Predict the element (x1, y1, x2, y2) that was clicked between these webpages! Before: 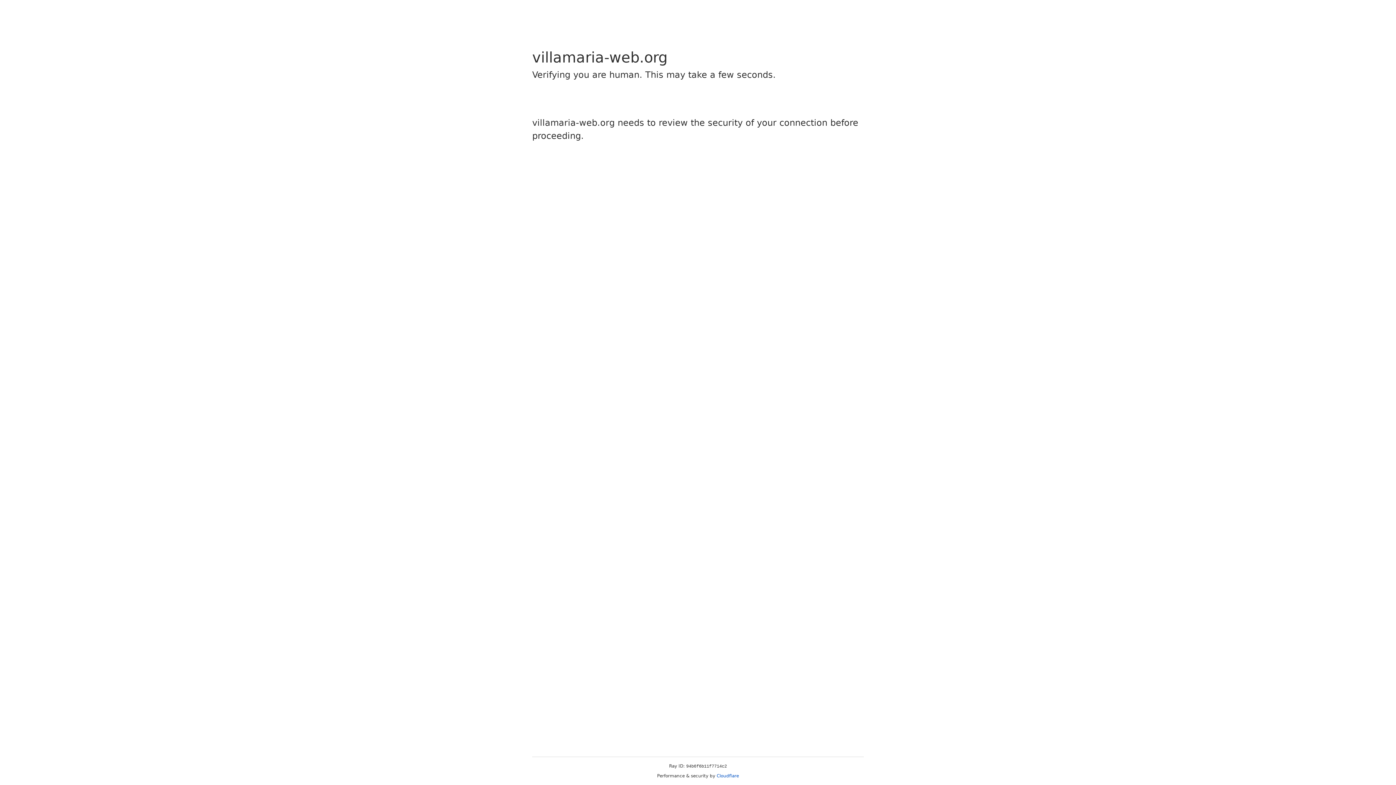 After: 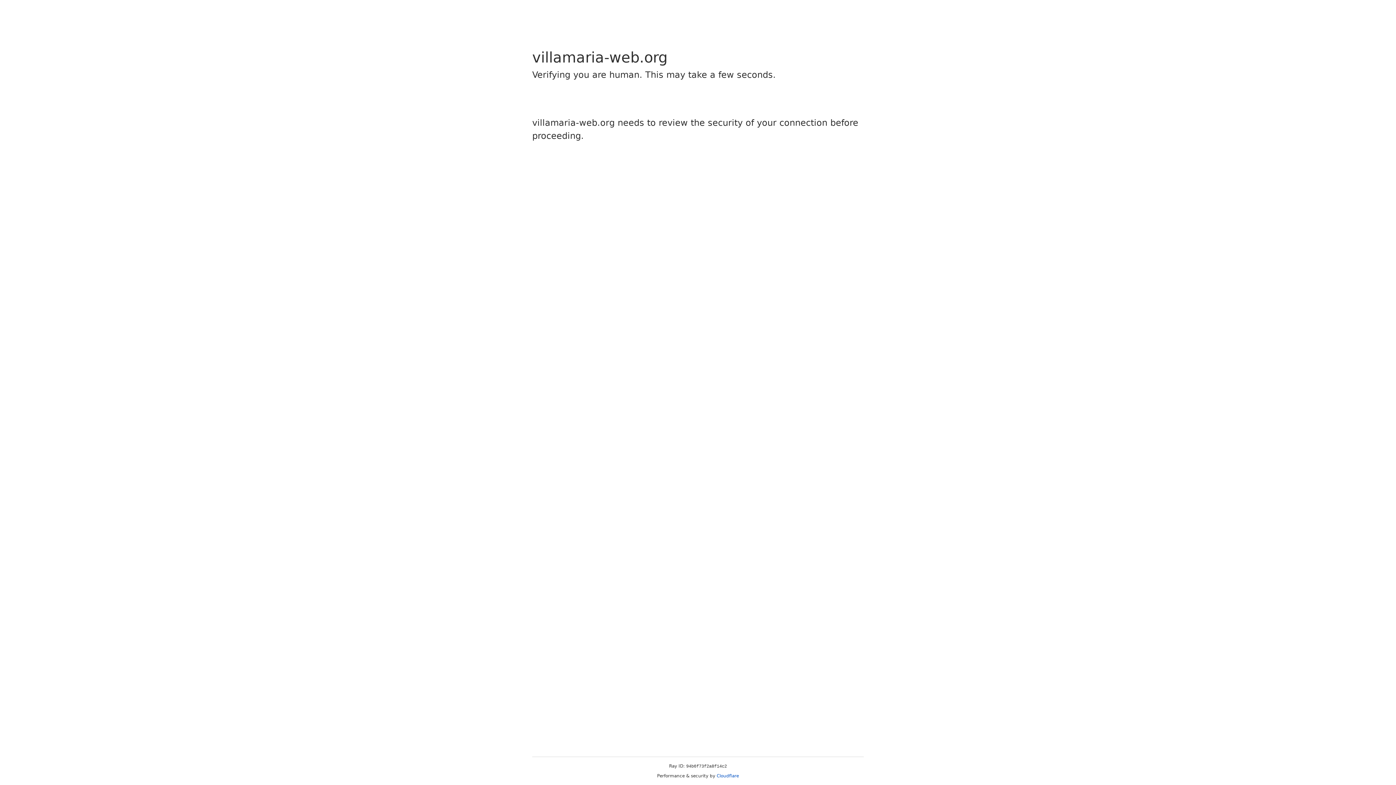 Action: label: Cloudflare bbox: (716, 773, 739, 778)